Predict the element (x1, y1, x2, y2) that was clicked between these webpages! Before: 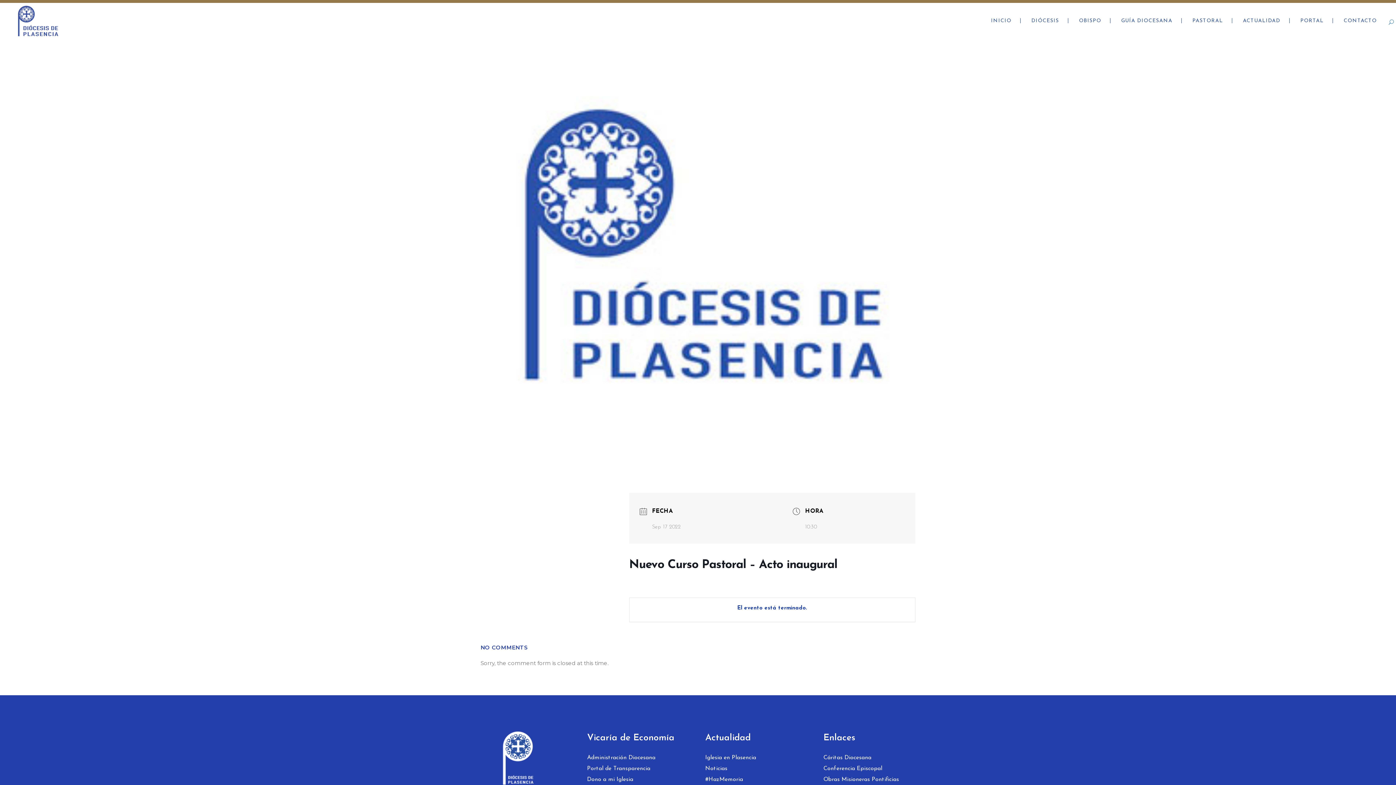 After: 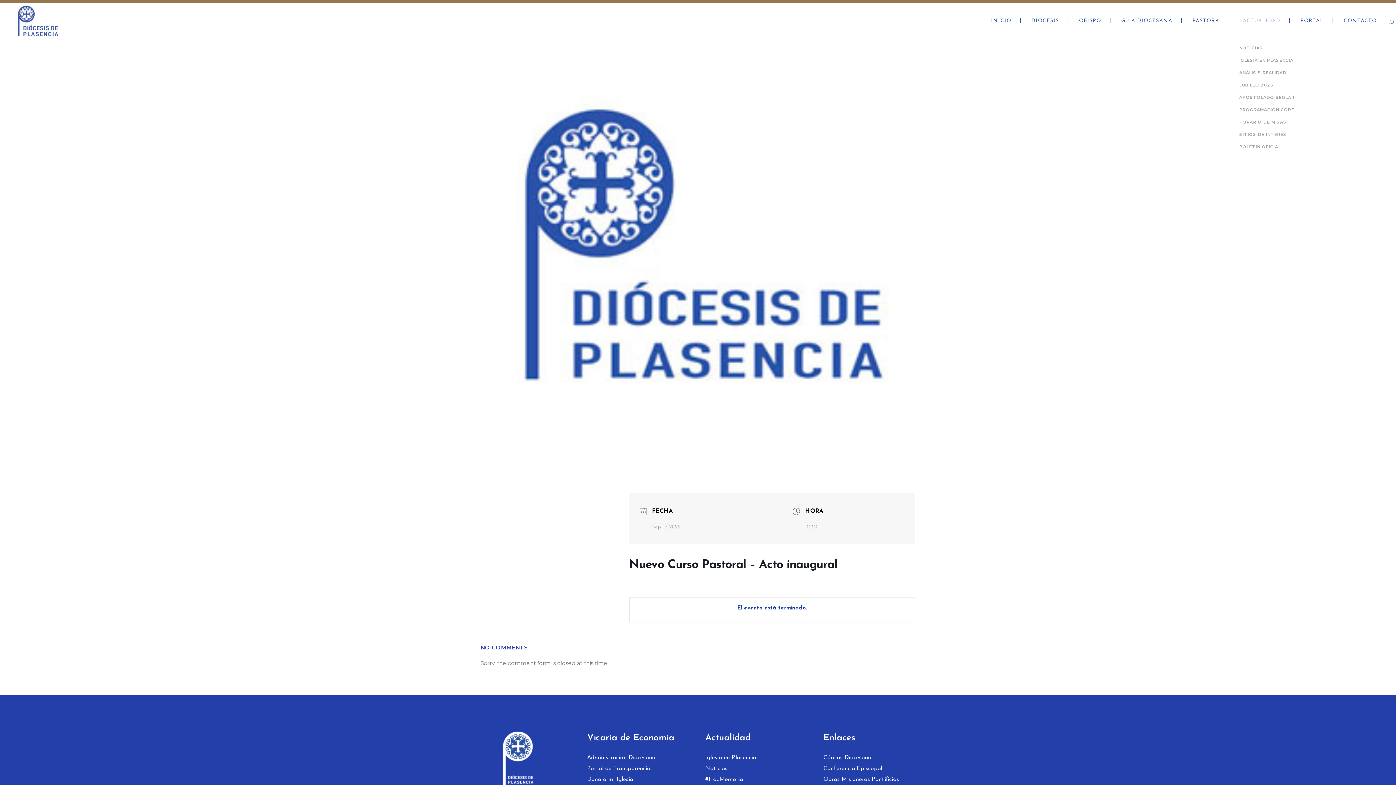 Action: bbox: (1234, 2, 1289, 39) label: ACTUALIDAD